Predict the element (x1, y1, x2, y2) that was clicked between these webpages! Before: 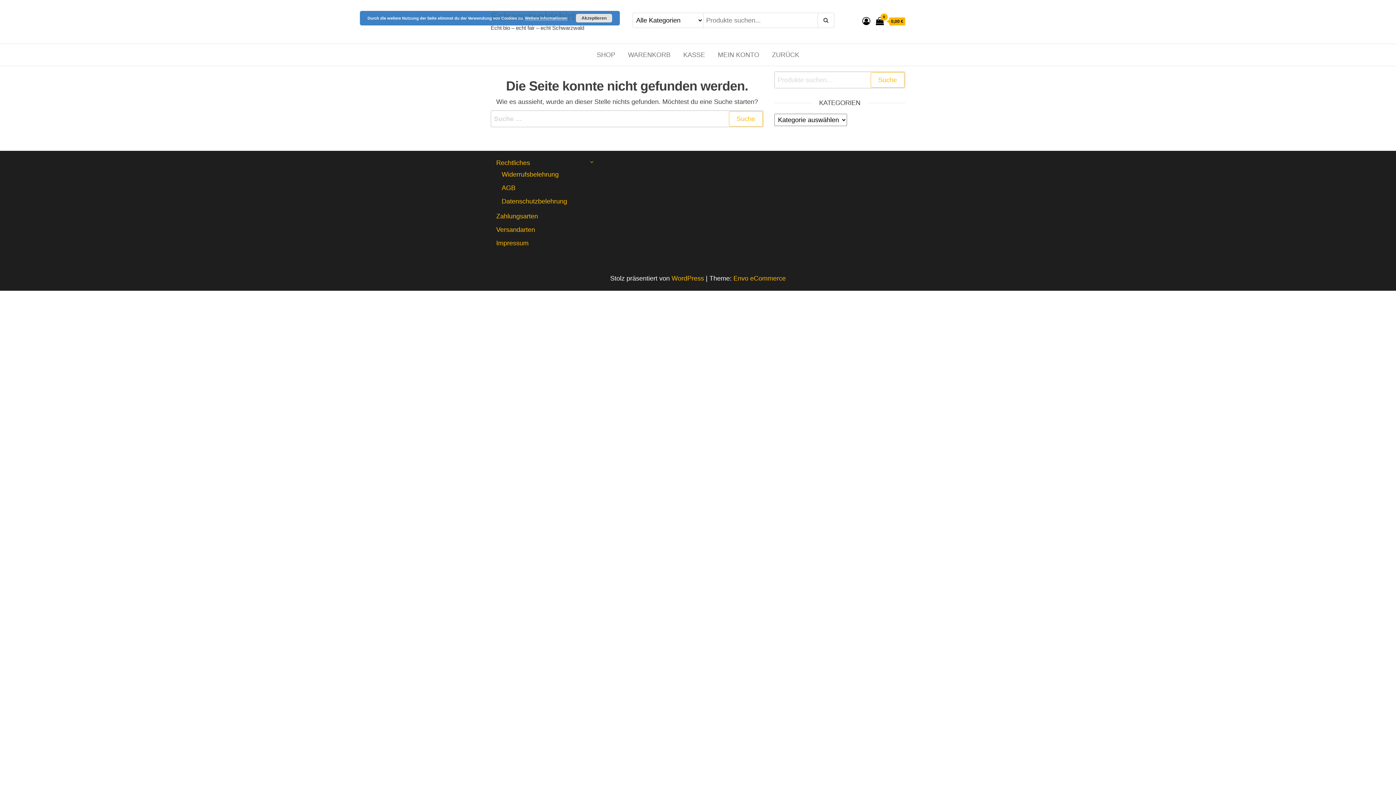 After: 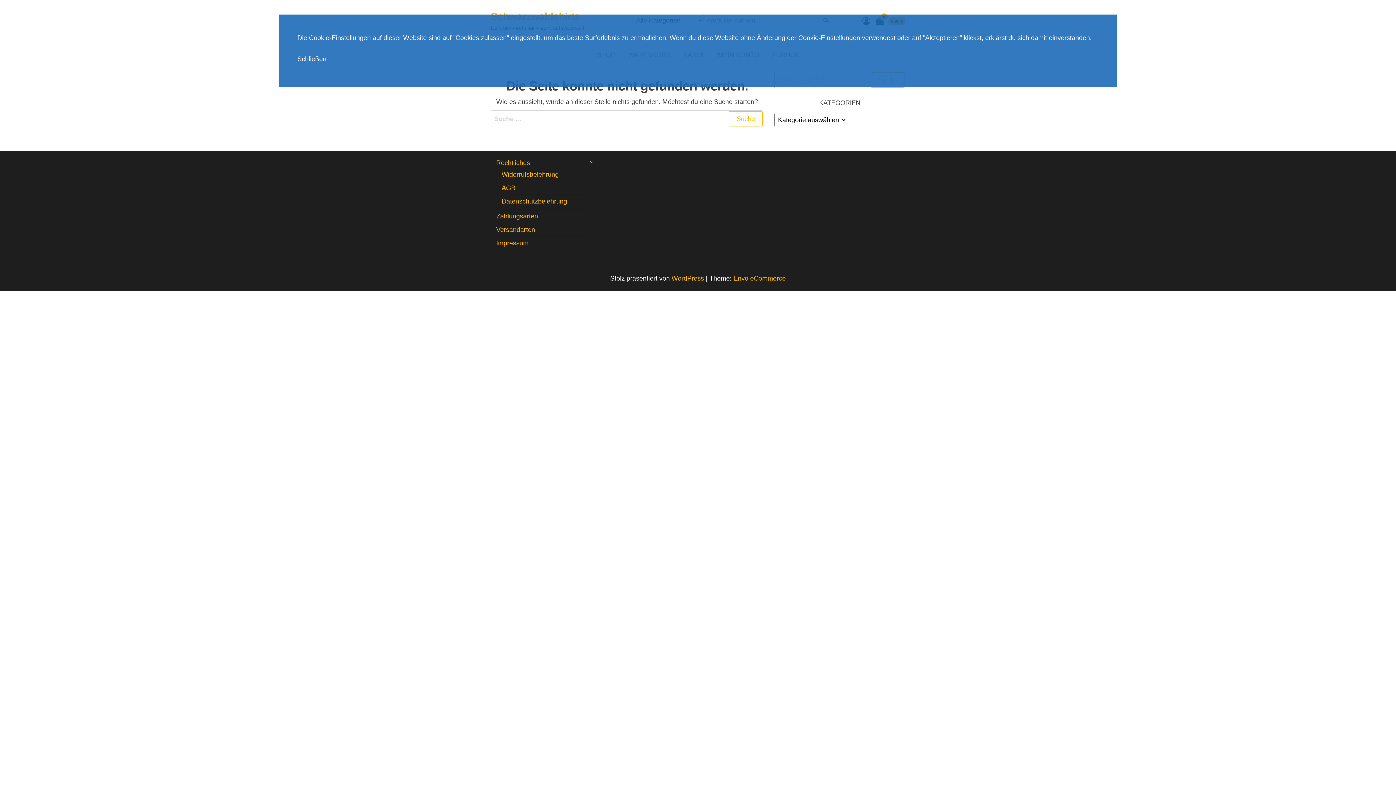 Action: bbox: (525, 16, 567, 20) label: Weitere Informationen